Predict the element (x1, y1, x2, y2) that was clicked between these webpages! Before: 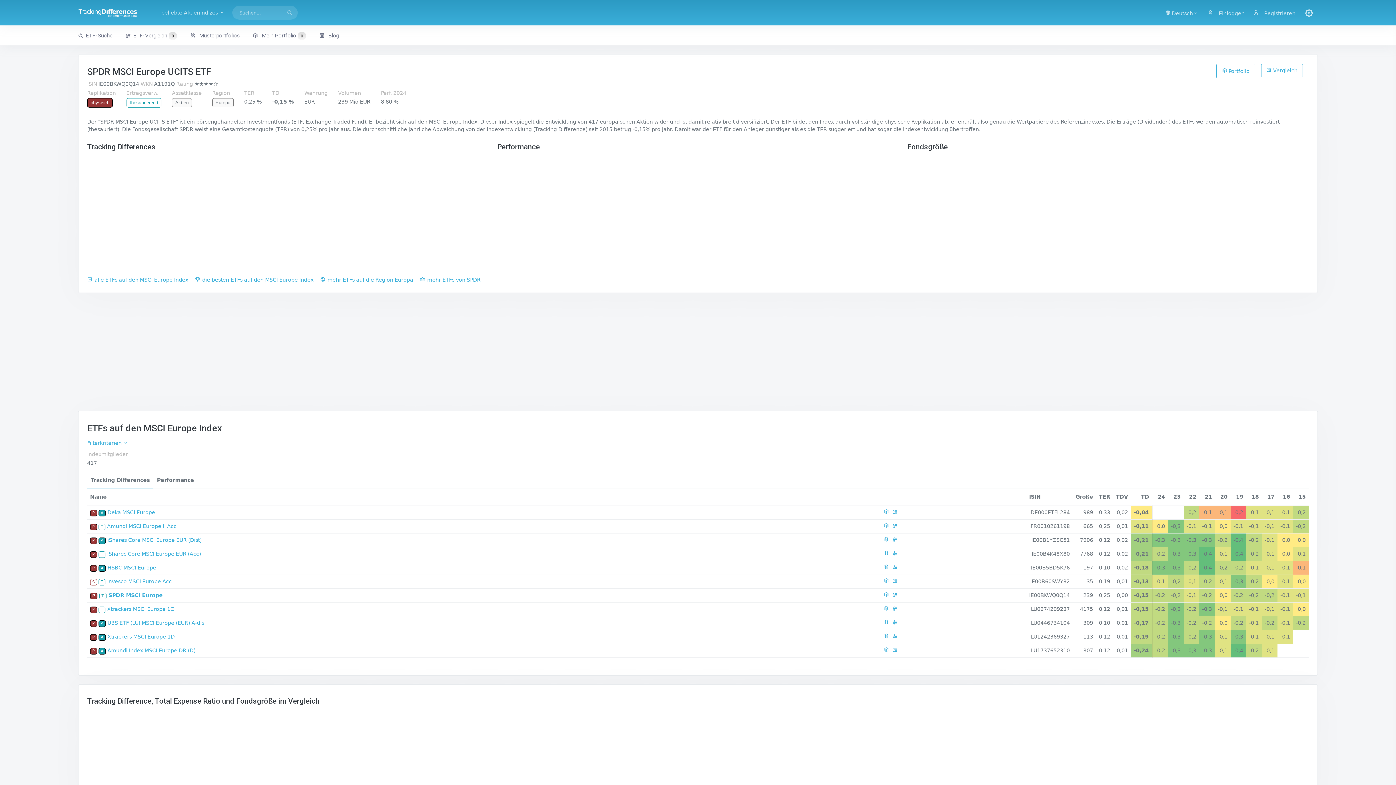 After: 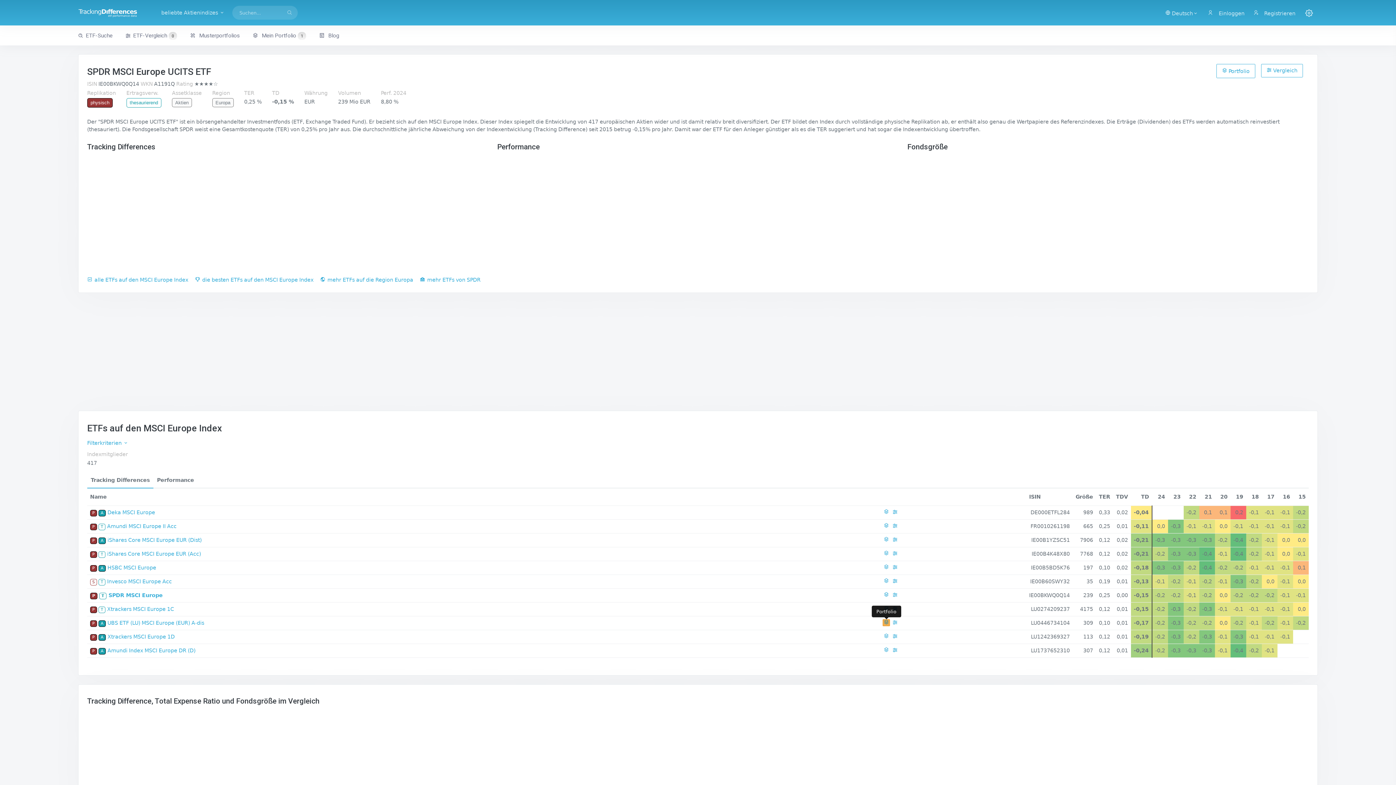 Action: bbox: (882, 619, 890, 626)